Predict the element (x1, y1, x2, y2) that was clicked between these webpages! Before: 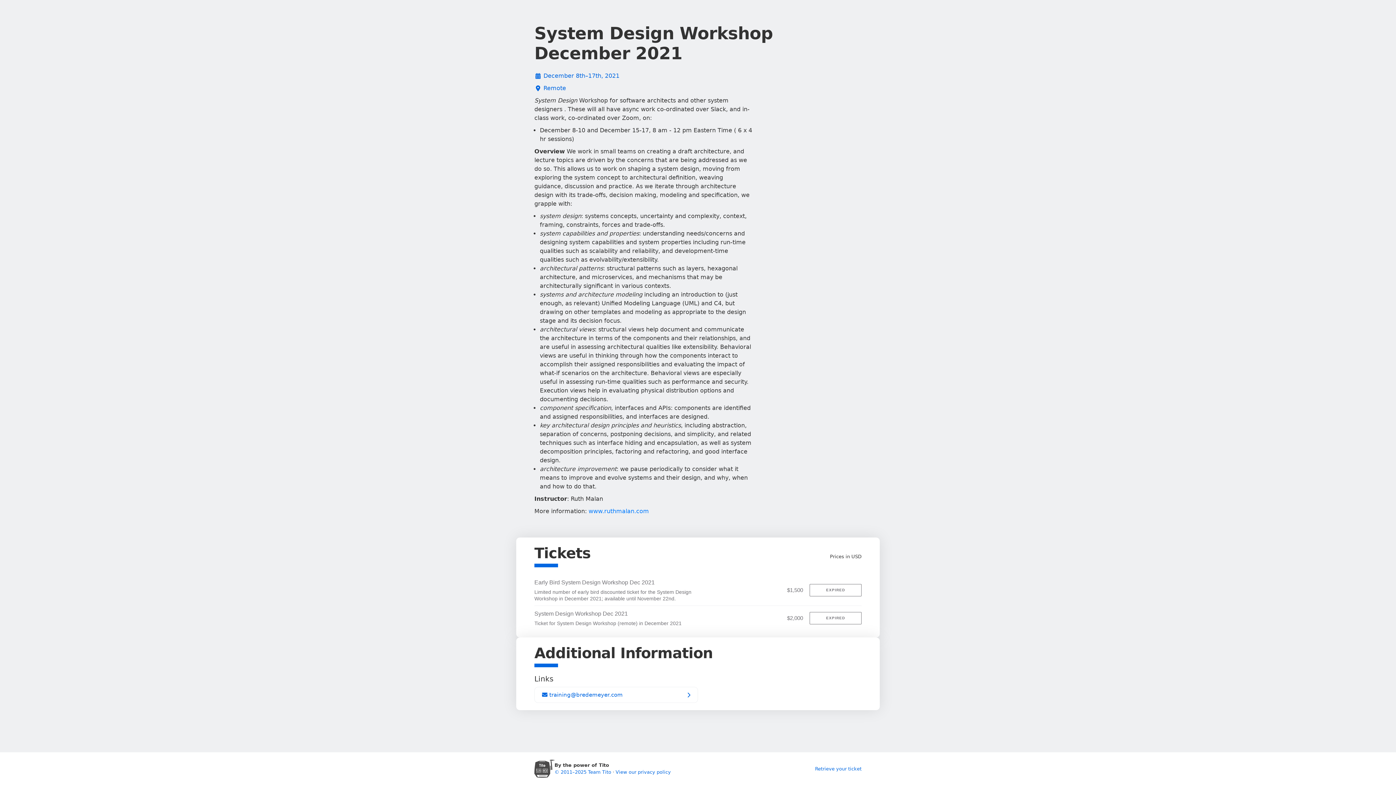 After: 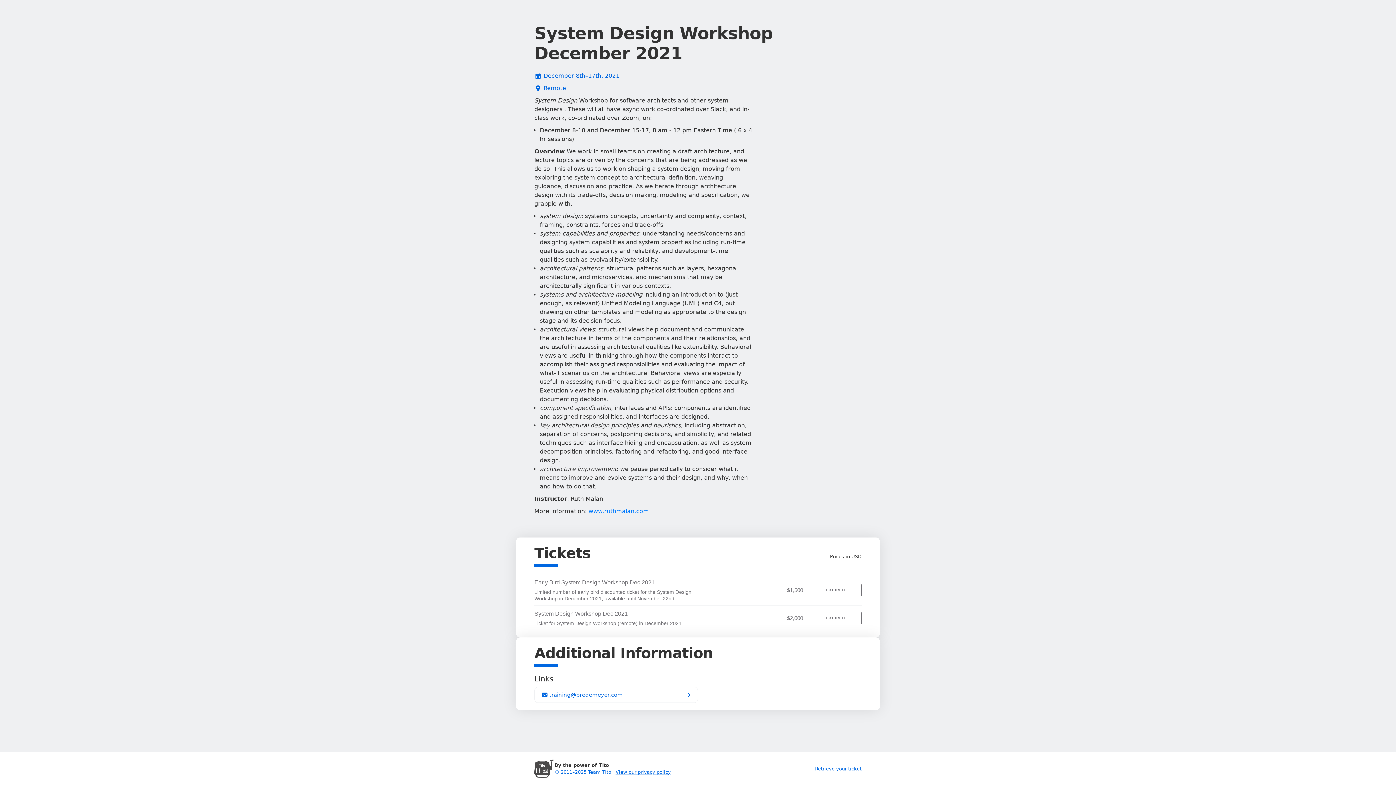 Action: bbox: (615, 769, 671, 775) label: View our privacy policy